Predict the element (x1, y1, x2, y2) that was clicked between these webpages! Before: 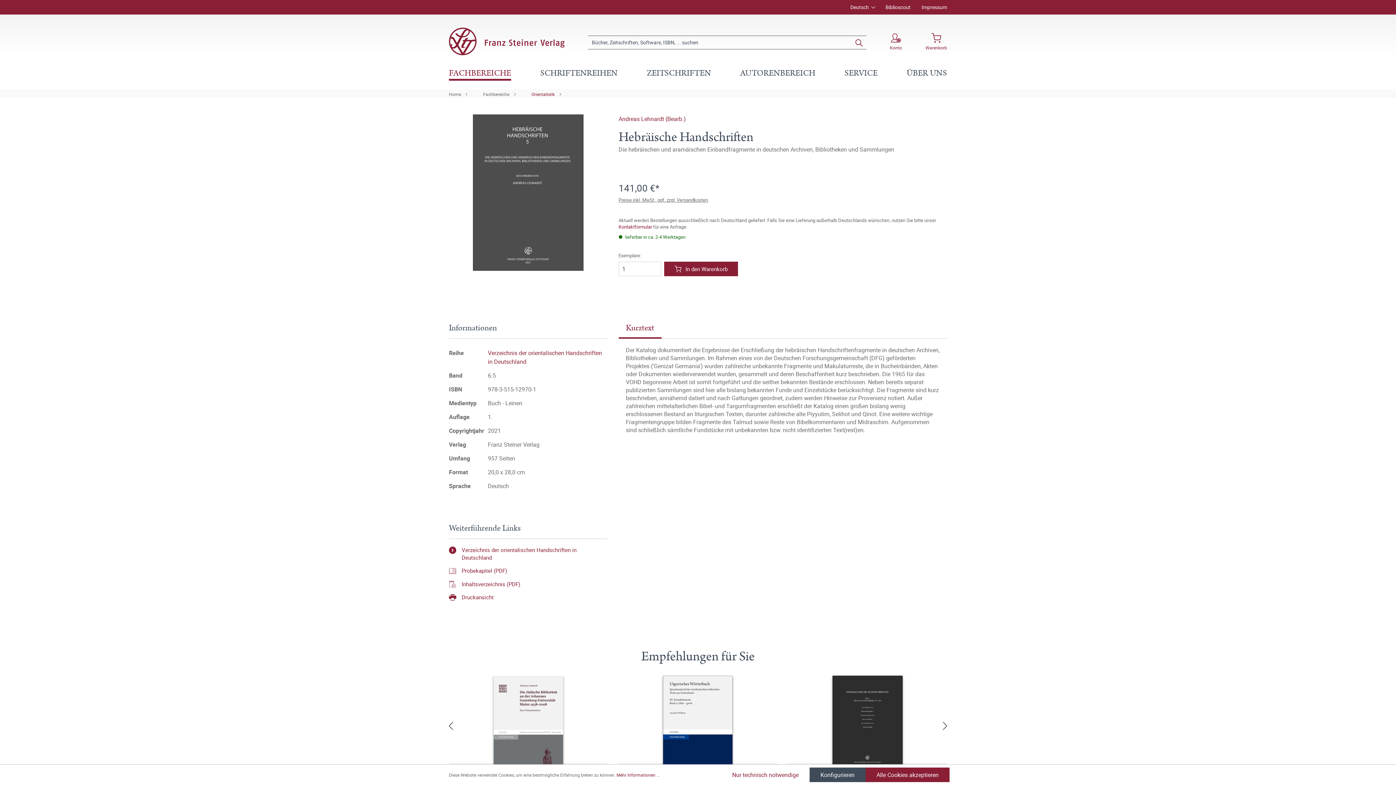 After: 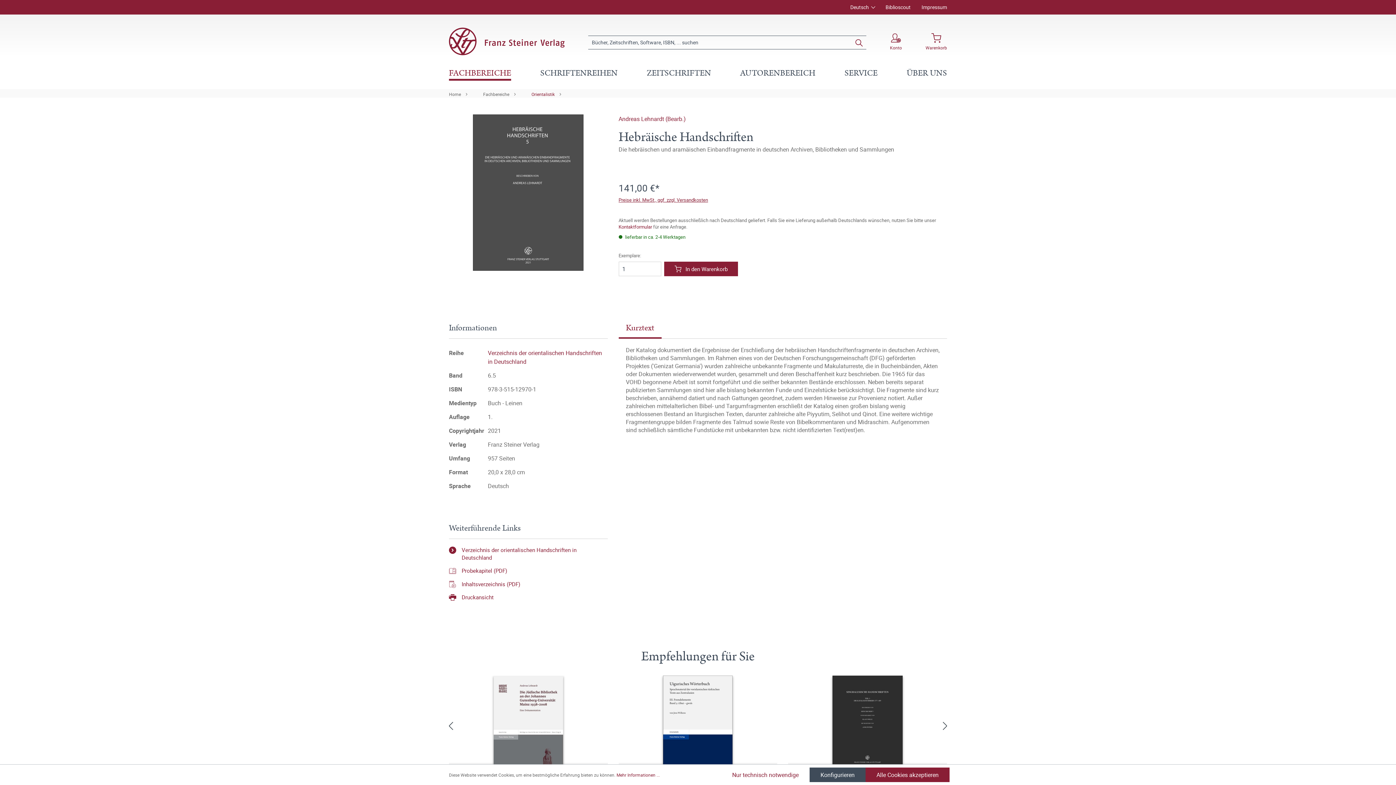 Action: bbox: (618, 196, 708, 203) label: Preise inkl. MwSt., ggf. zzgl. Versandkosten